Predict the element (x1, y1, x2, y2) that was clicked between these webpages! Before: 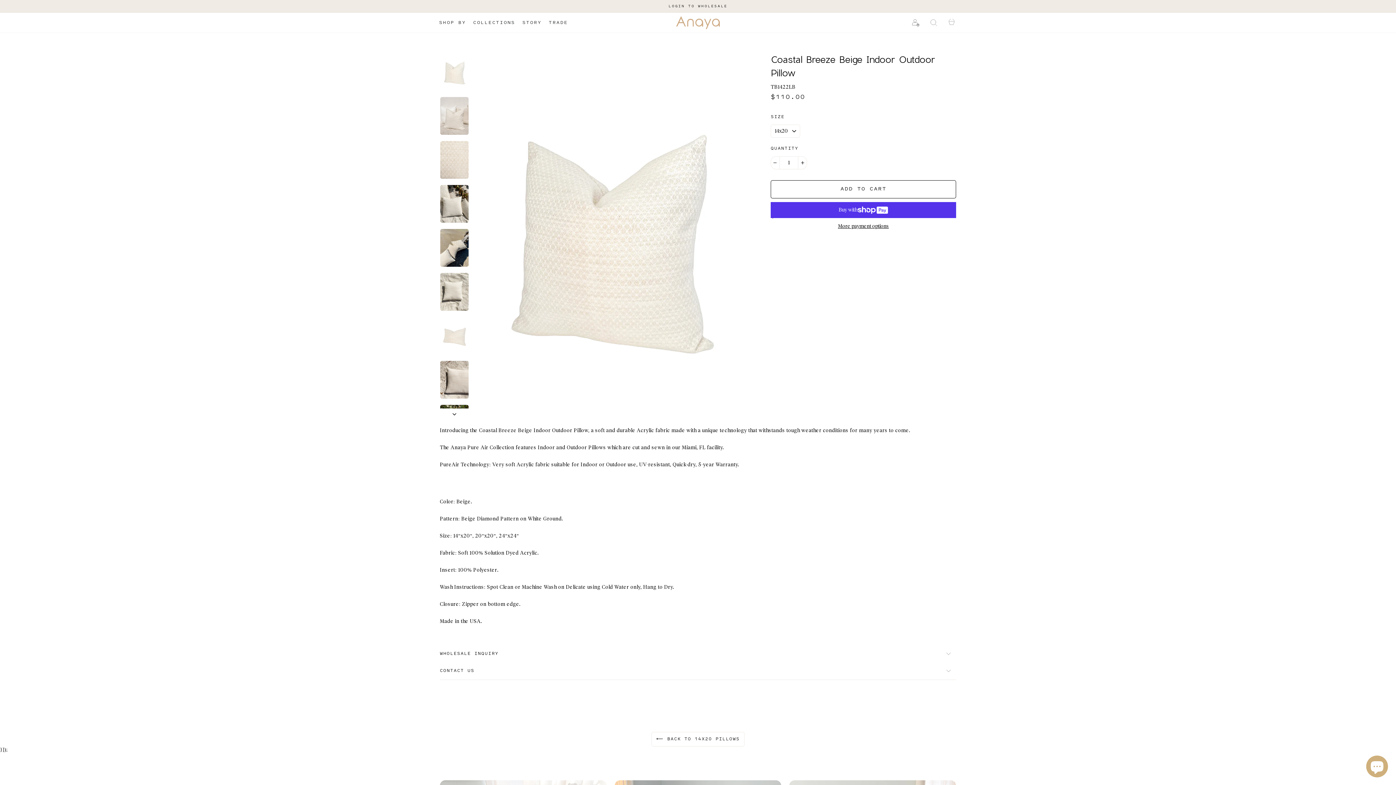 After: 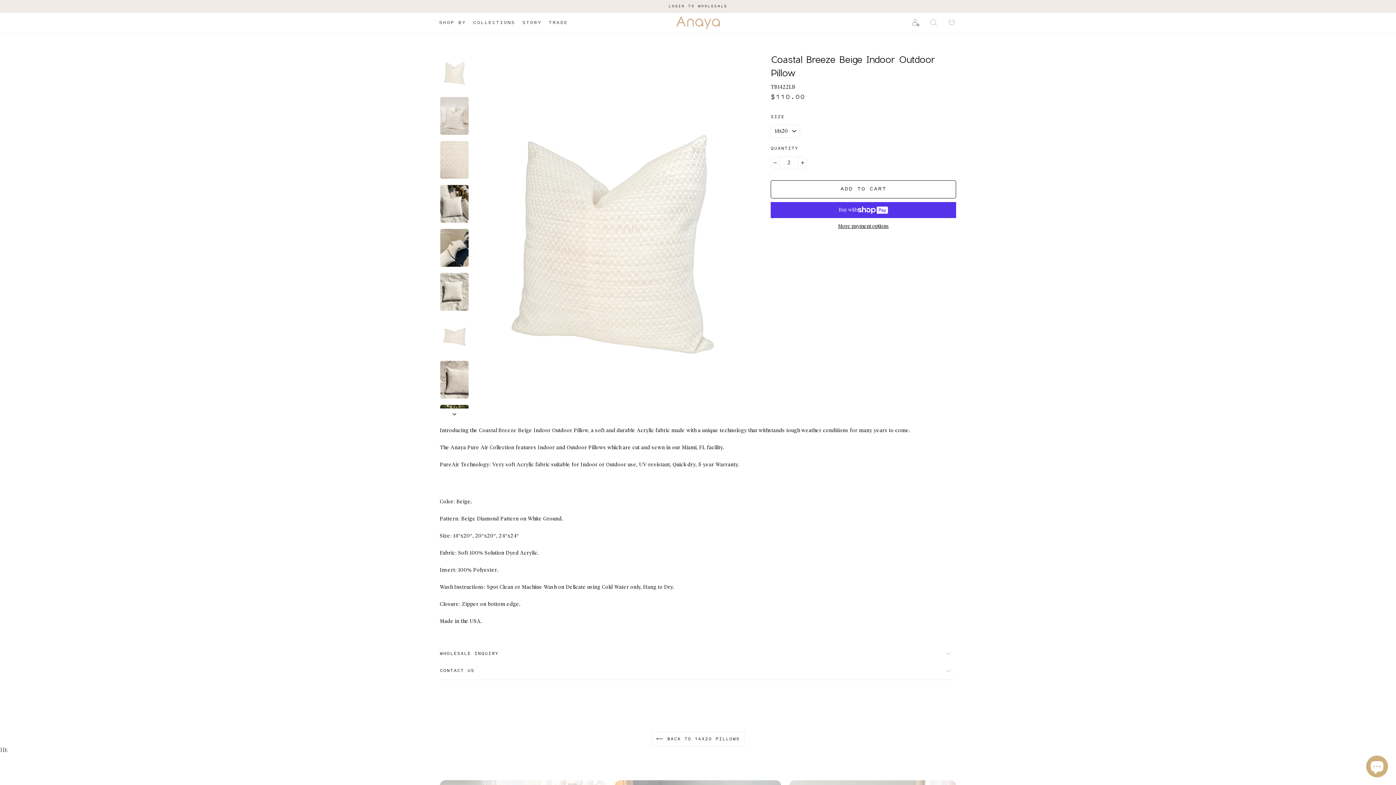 Action: label: Increase item quantity by one bbox: (798, 156, 807, 169)